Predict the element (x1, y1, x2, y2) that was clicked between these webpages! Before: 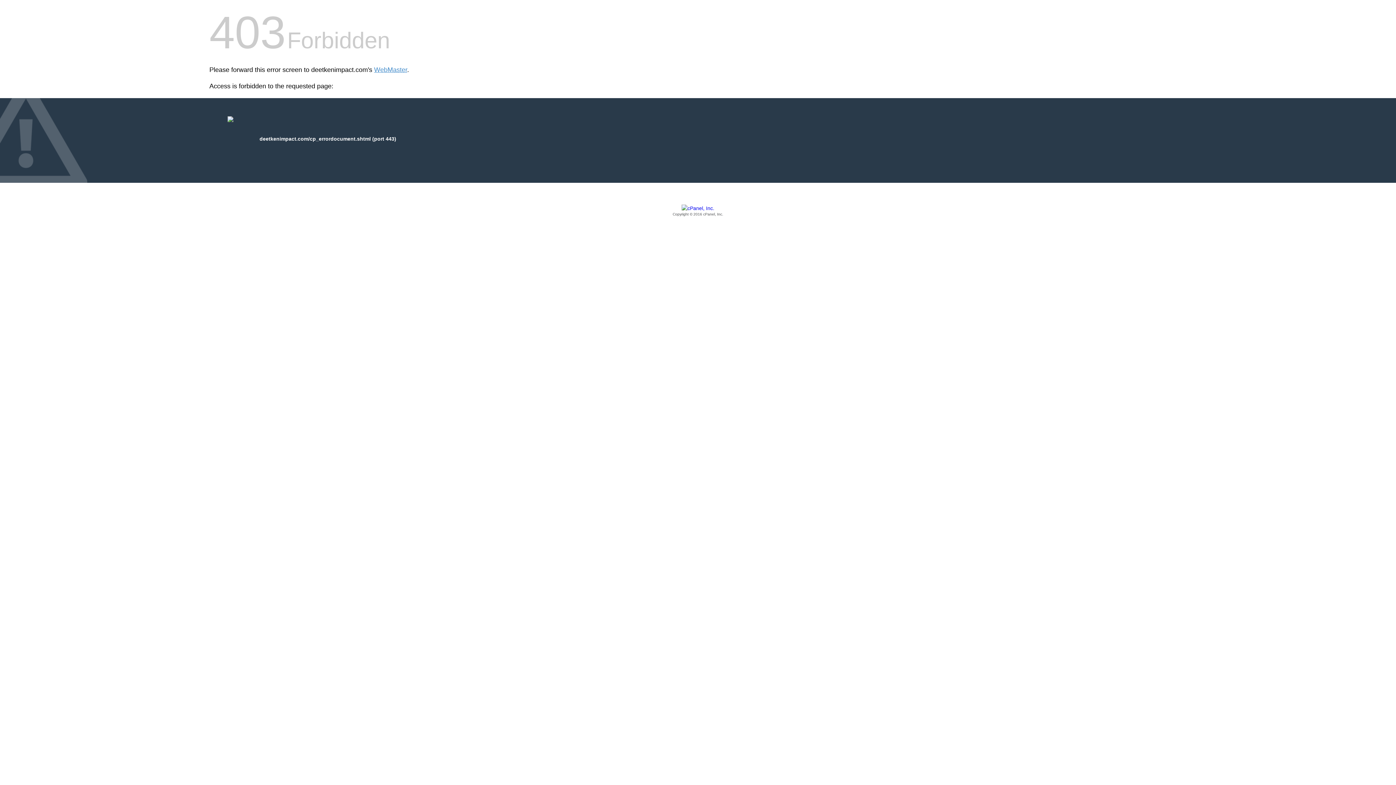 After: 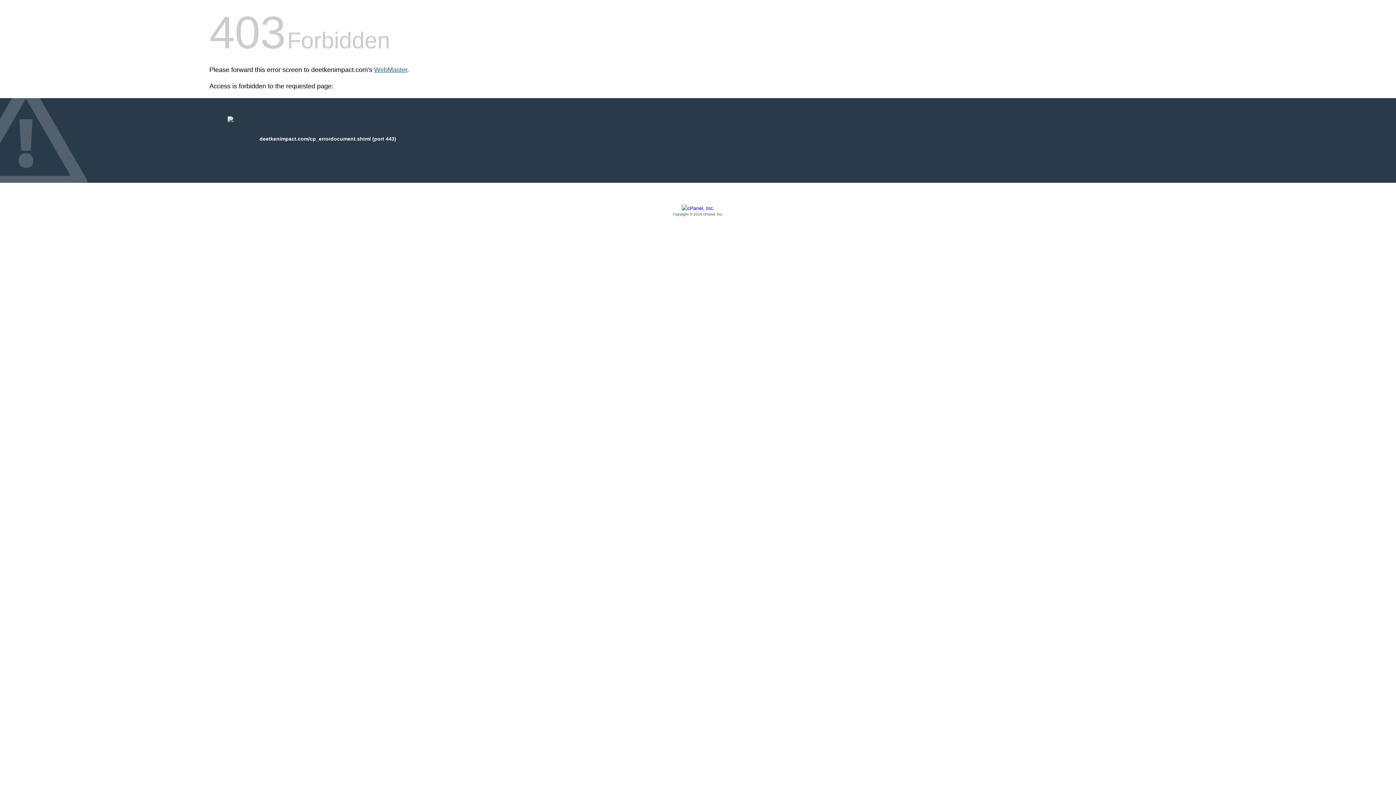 Action: label: WebMaster bbox: (374, 66, 407, 73)